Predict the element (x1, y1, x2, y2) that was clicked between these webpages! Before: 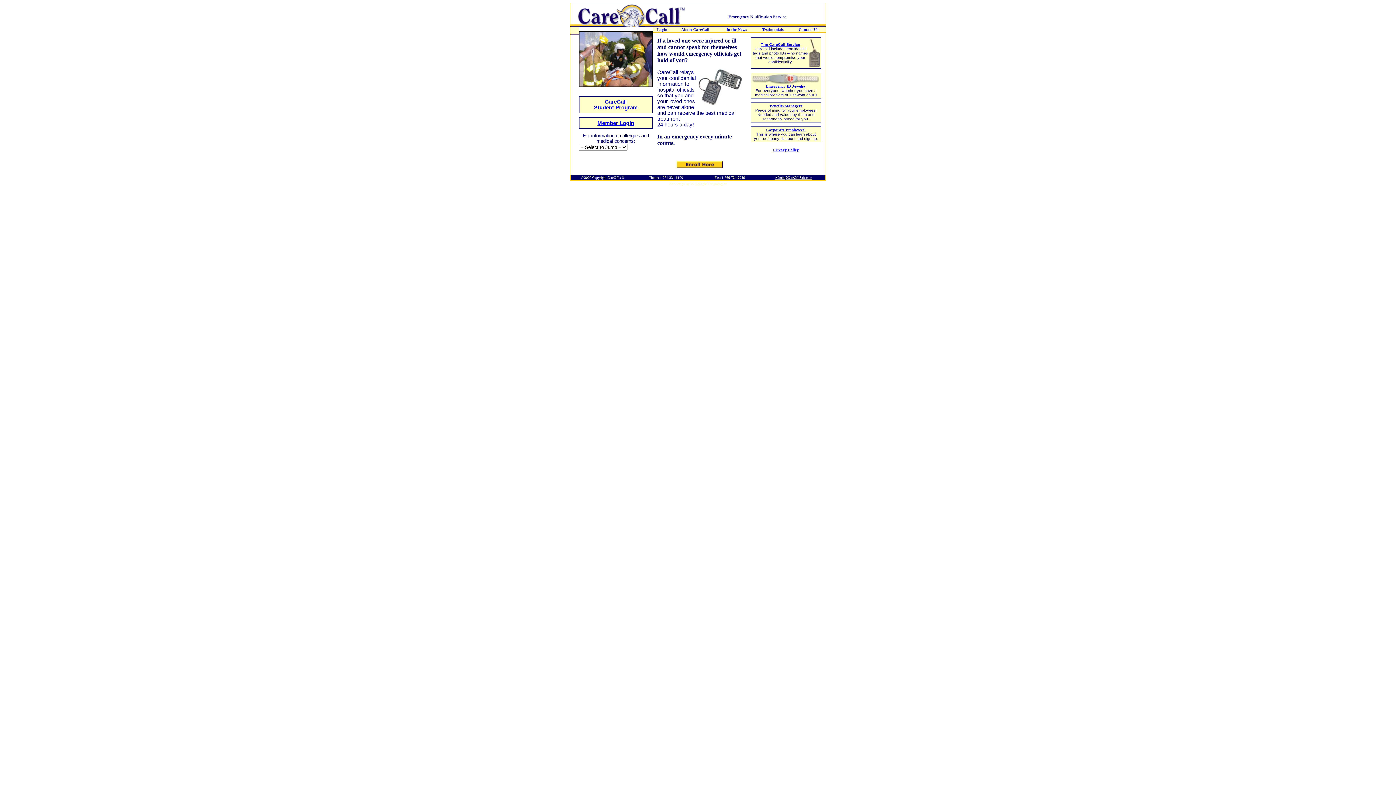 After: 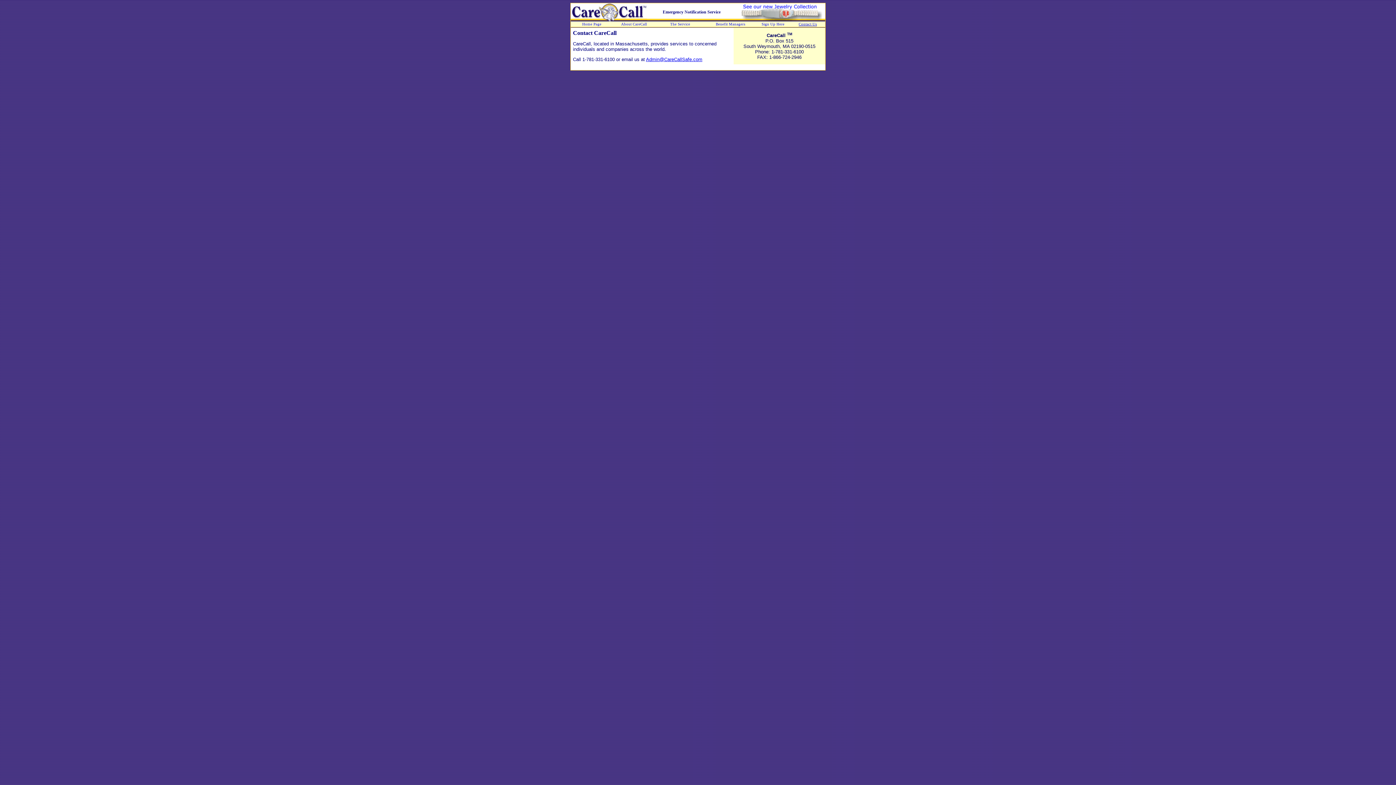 Action: label: Contact Us bbox: (798, 27, 818, 31)